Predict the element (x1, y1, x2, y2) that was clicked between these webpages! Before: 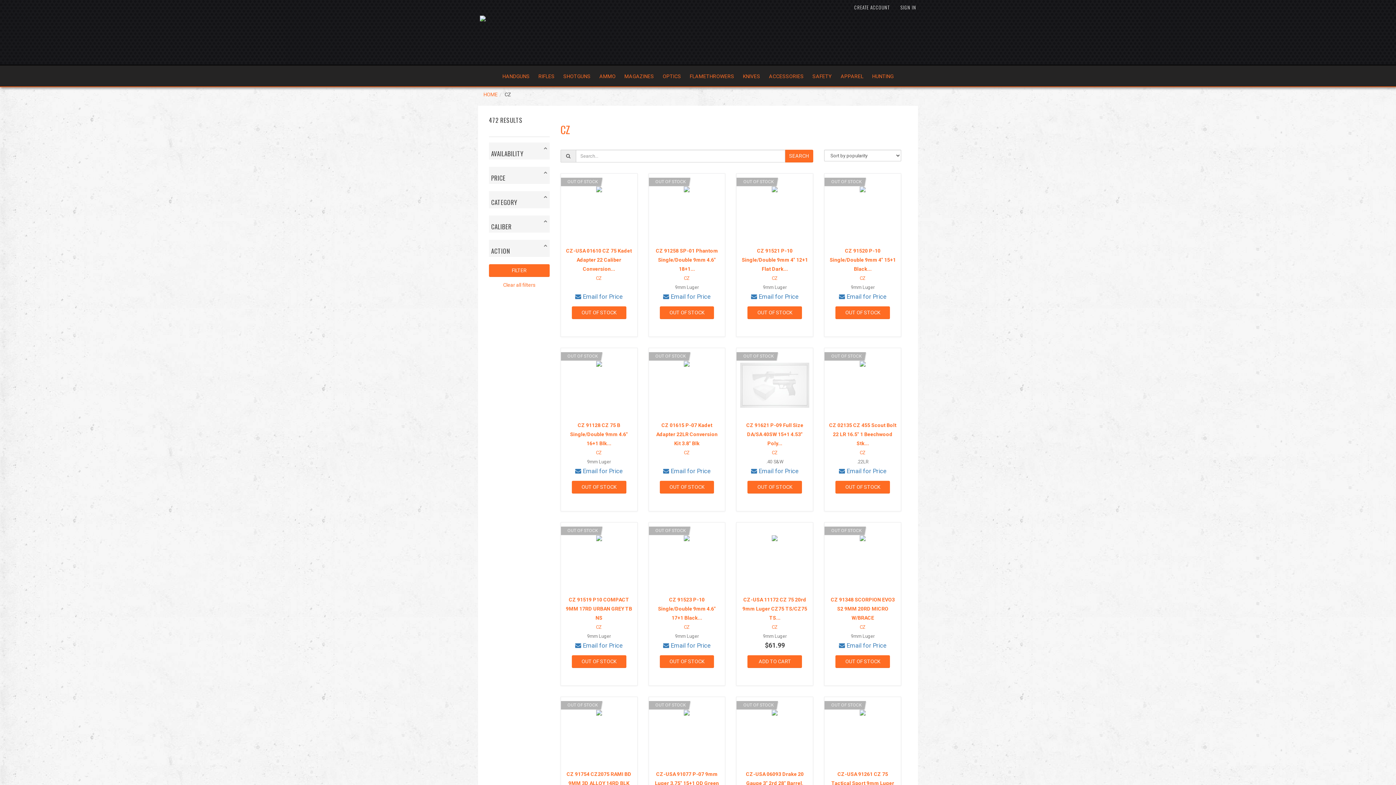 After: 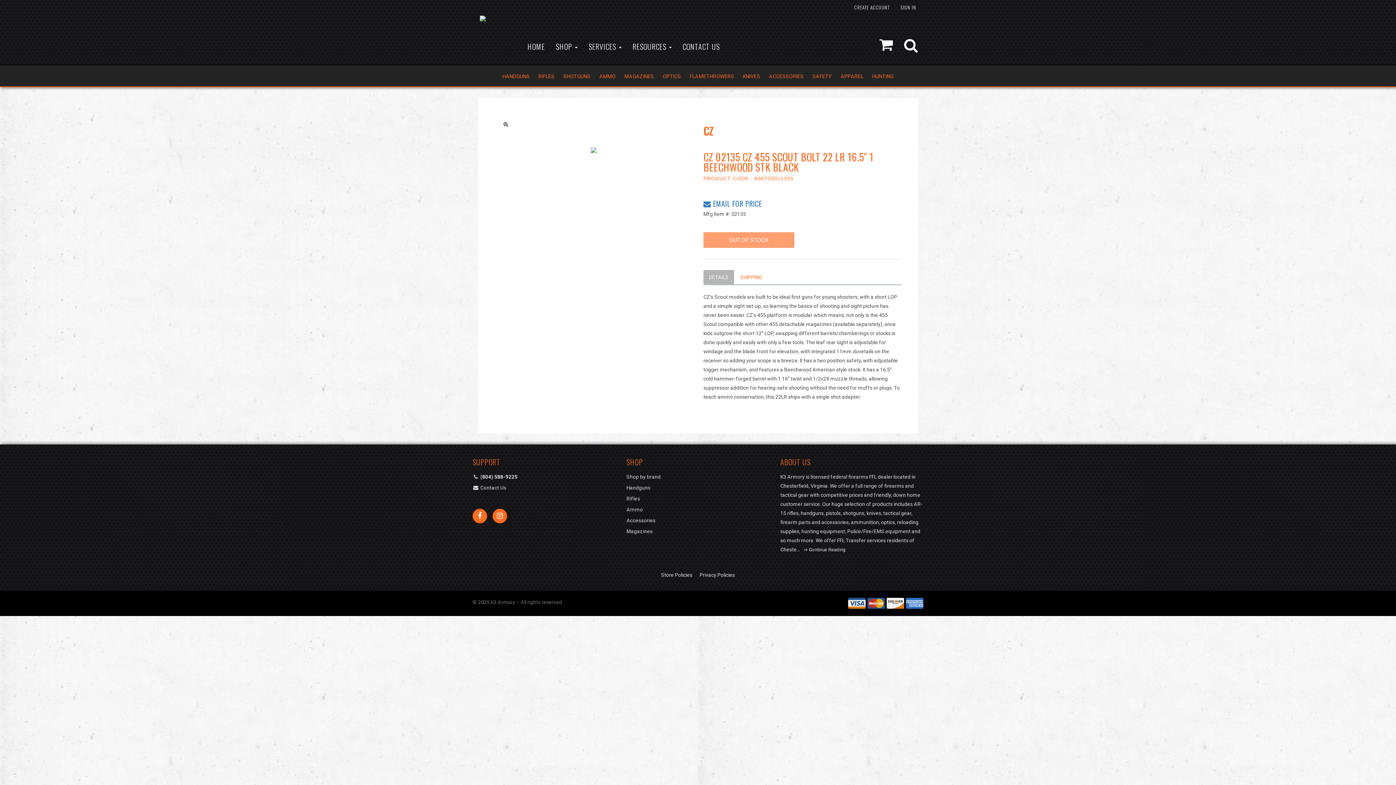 Action: bbox: (824, 348, 901, 511) label: OUT OF STOCK
CZ 02135 CZ 455 Scout Bolt 22 LR 16.5" 1 Beechwood Stk...
CZ
.22LR
 Email for Price
OUT OF STOCK